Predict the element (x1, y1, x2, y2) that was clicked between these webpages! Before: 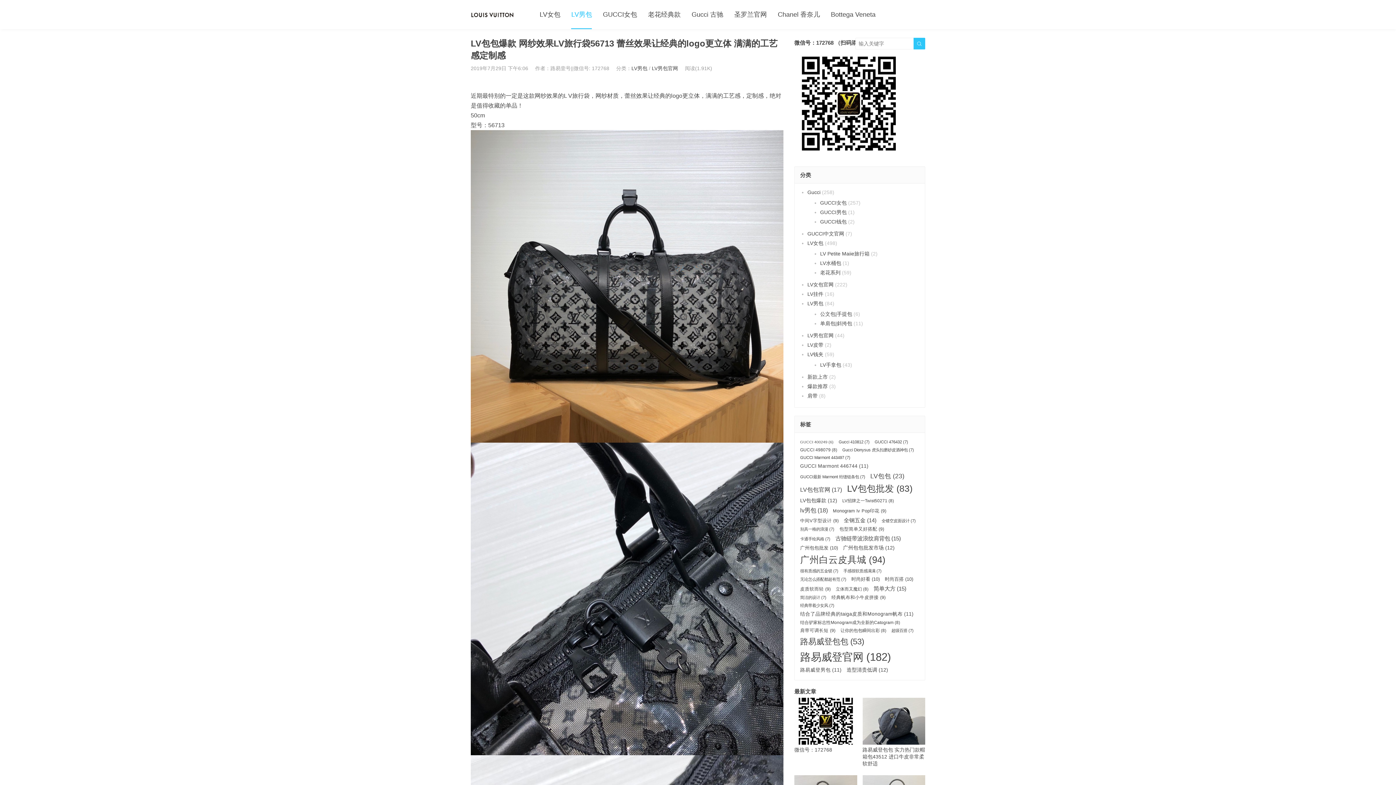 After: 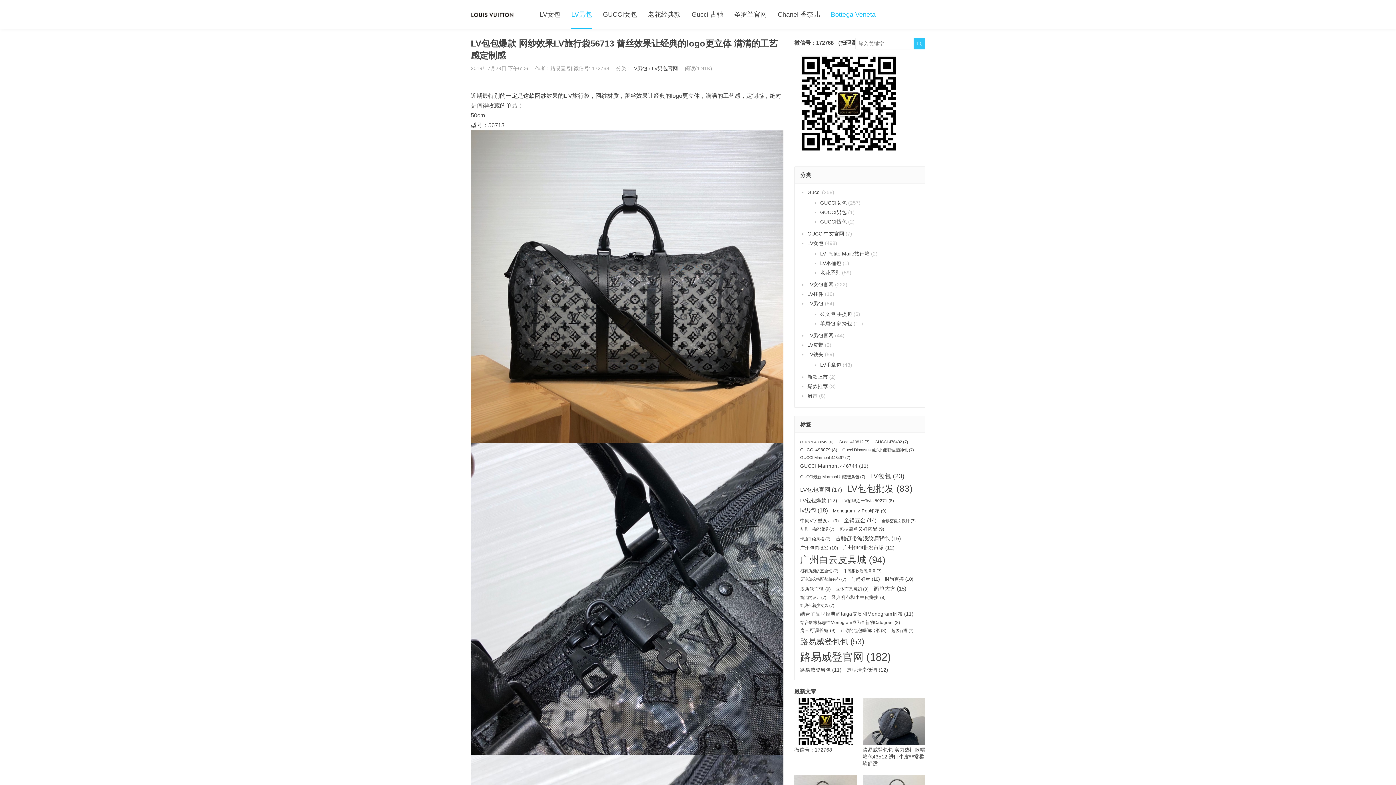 Action: label: Bottega Veneta bbox: (831, 0, 875, 29)